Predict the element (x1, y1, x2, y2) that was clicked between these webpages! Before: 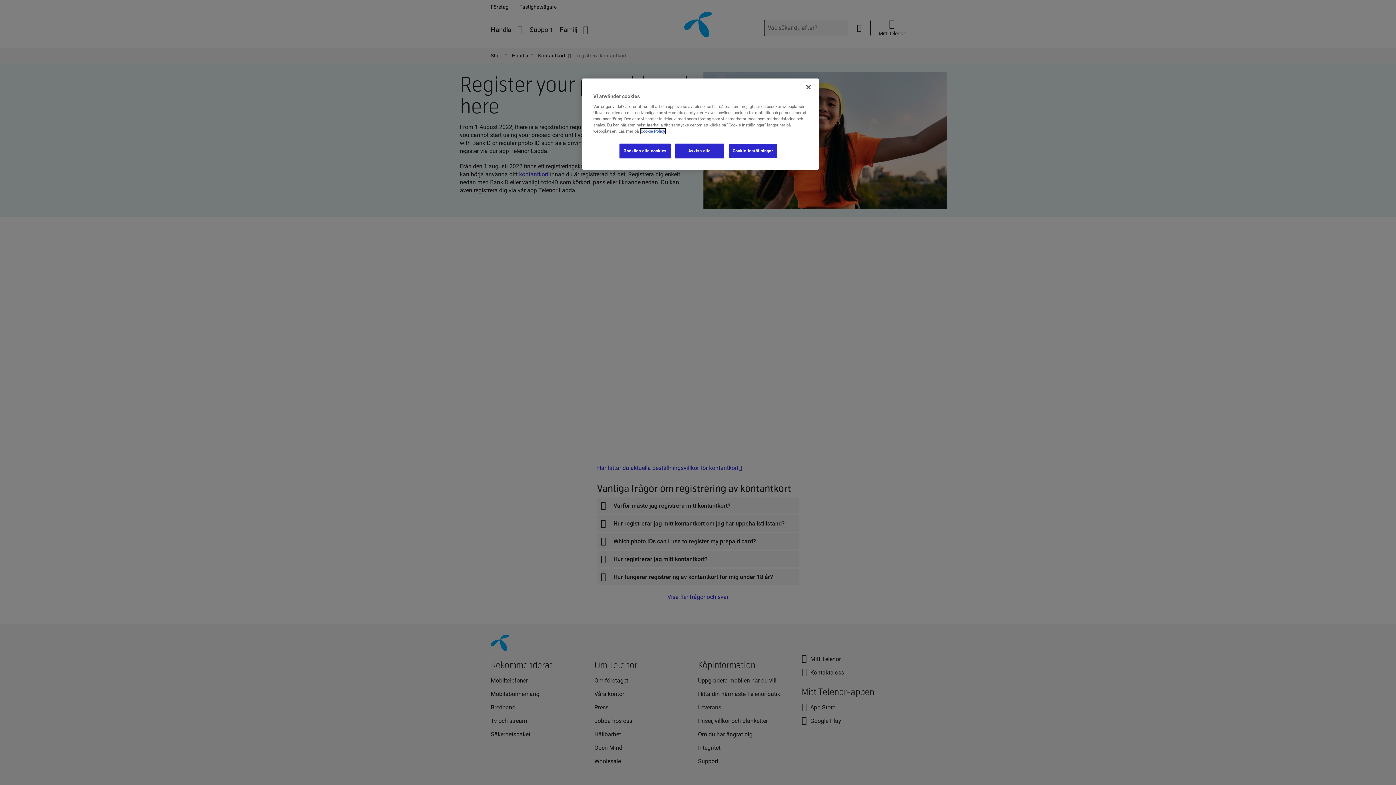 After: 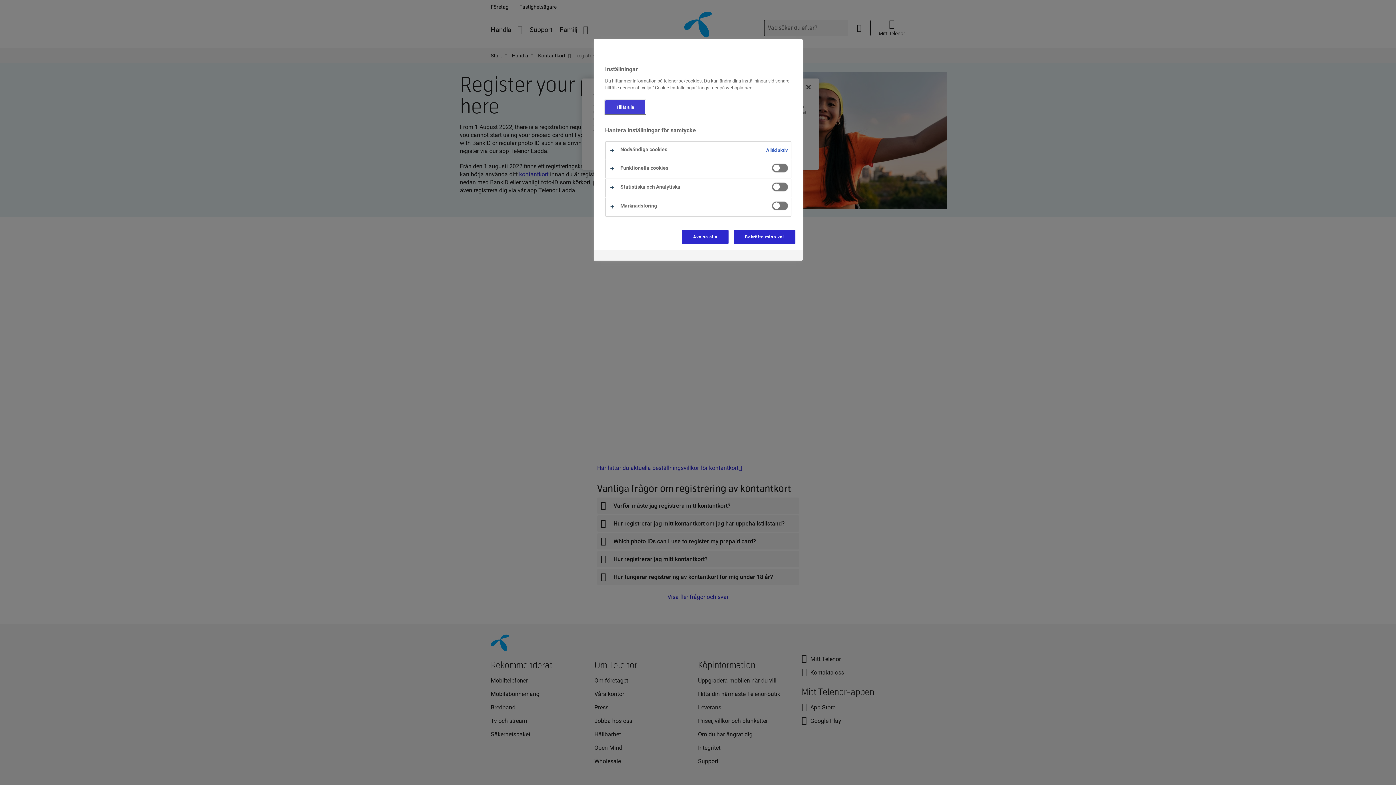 Action: bbox: (728, 143, 777, 158) label: Cookie-inställningar